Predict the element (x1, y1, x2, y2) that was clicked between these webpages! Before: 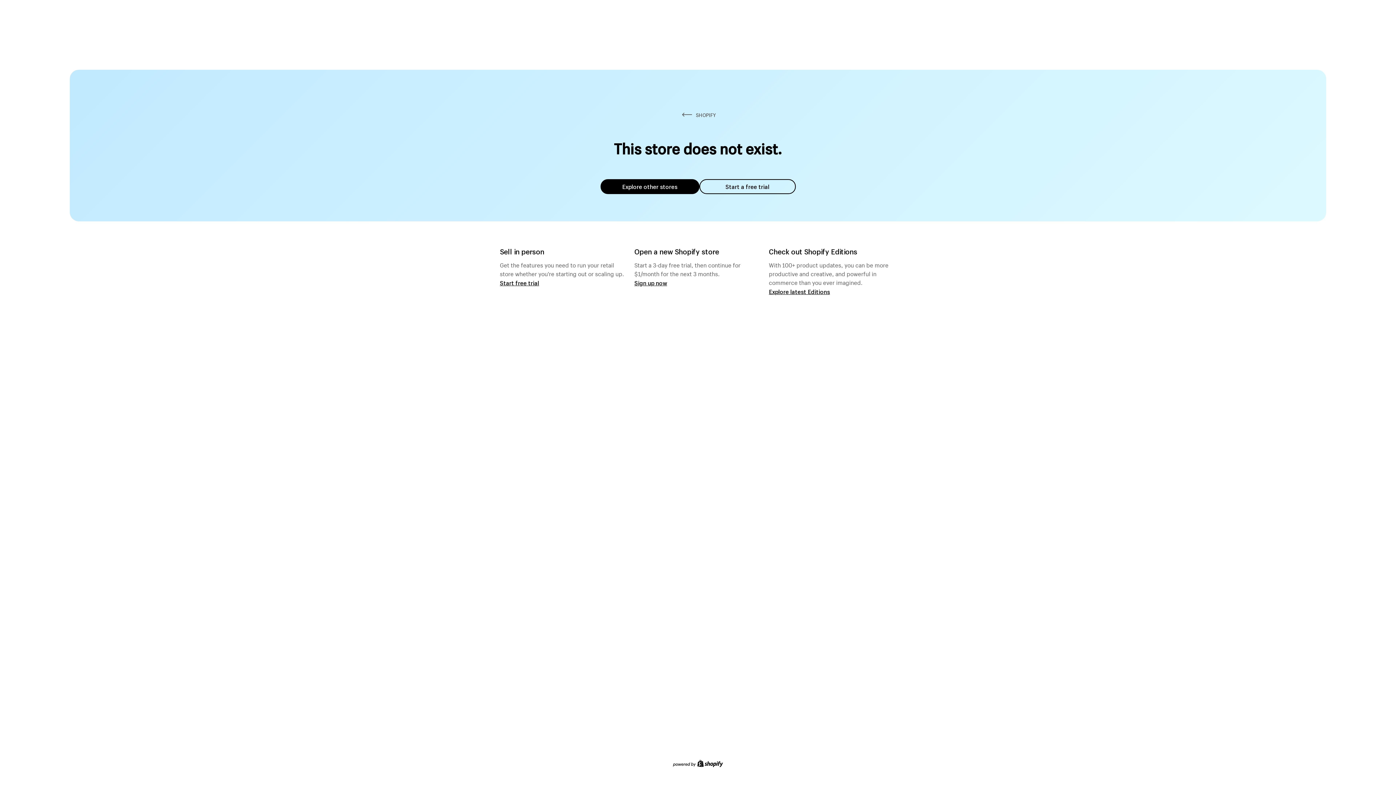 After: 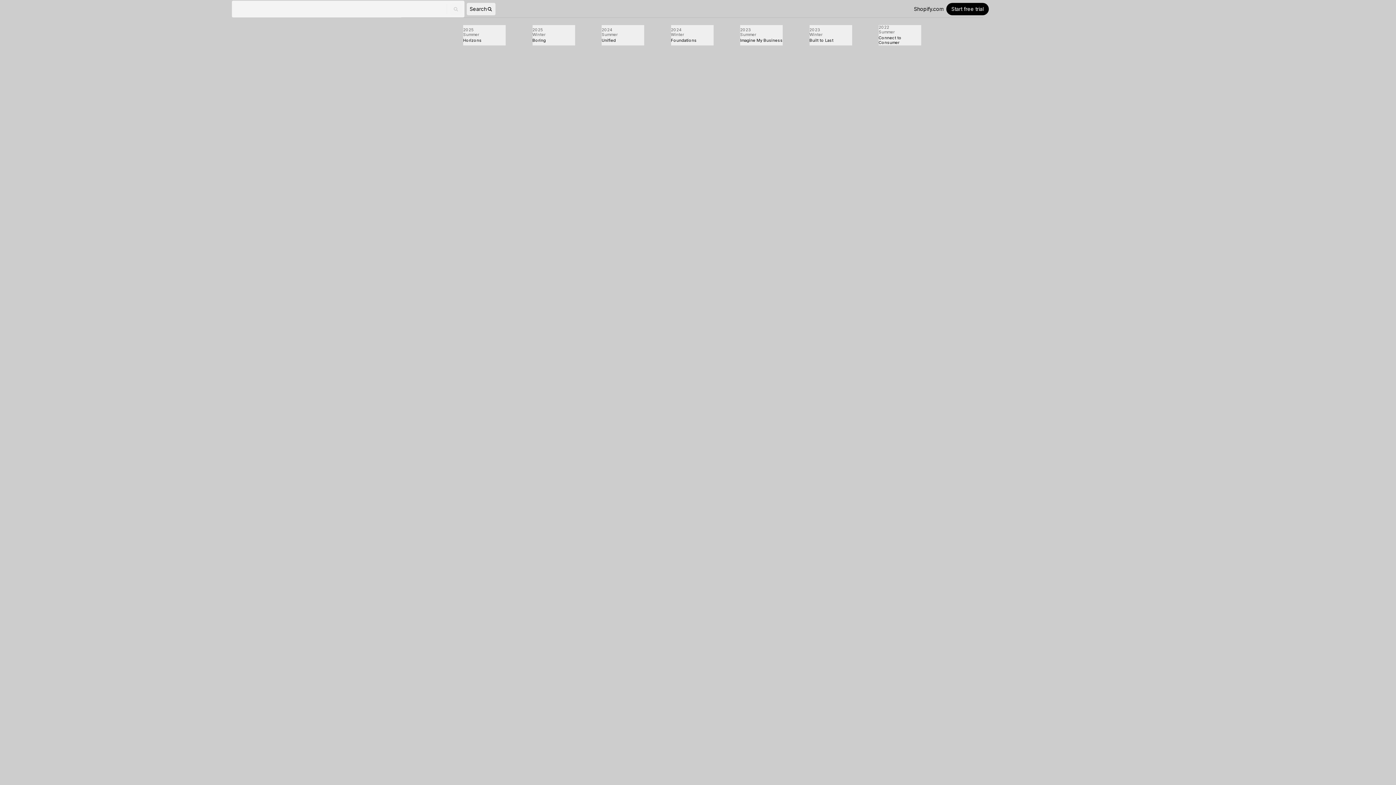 Action: bbox: (769, 287, 830, 295) label: Explore latest Editions